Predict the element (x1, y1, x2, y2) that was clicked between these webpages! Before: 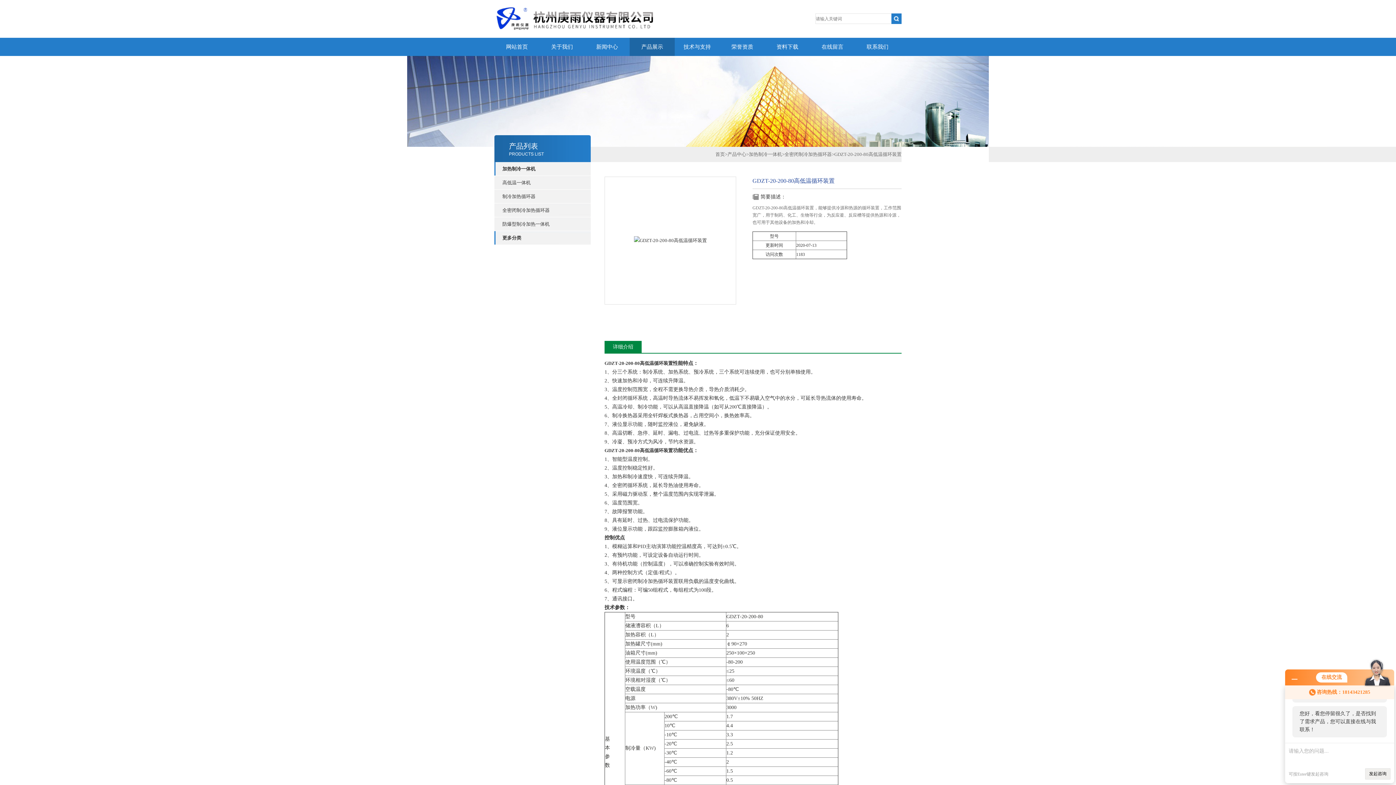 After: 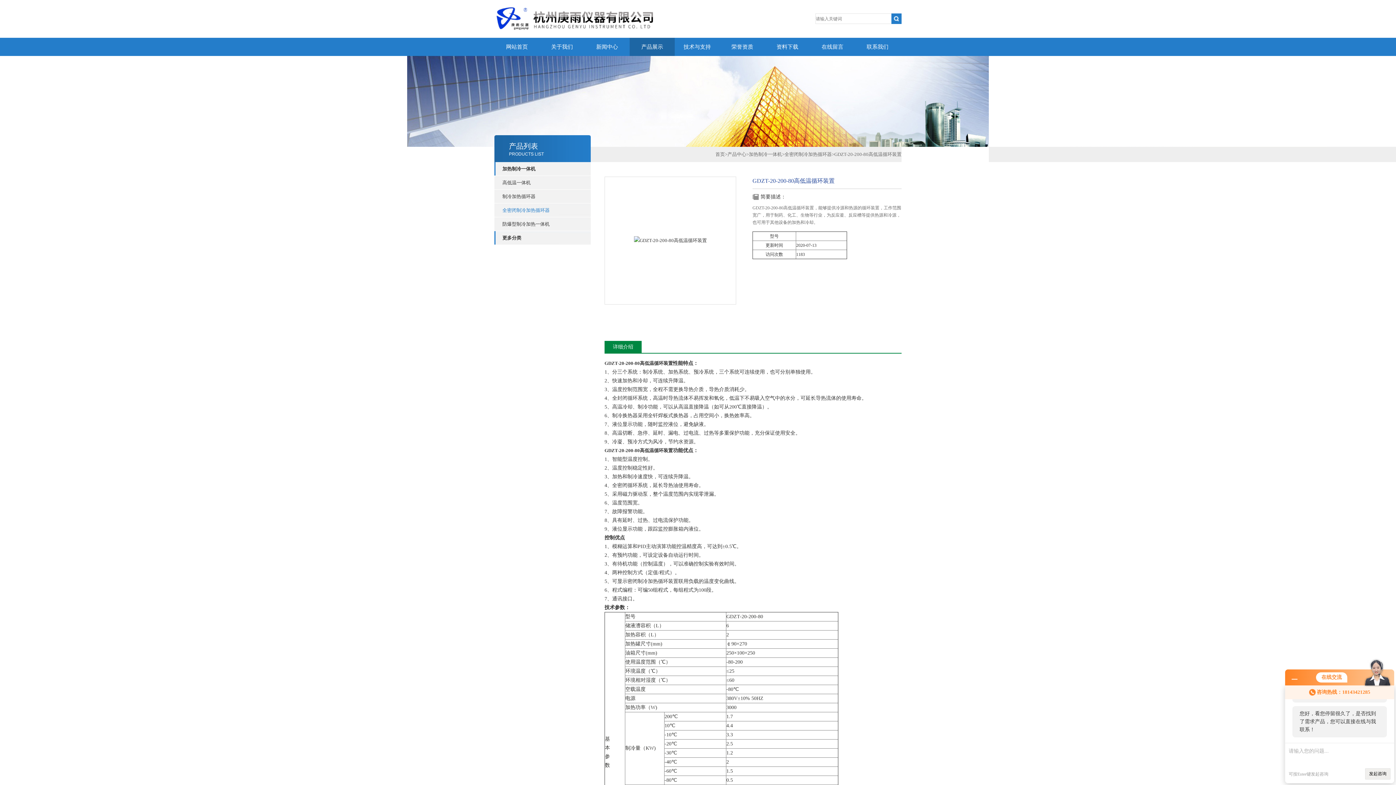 Action: bbox: (502, 203, 590, 217) label: 全密闭制冷加热循环器